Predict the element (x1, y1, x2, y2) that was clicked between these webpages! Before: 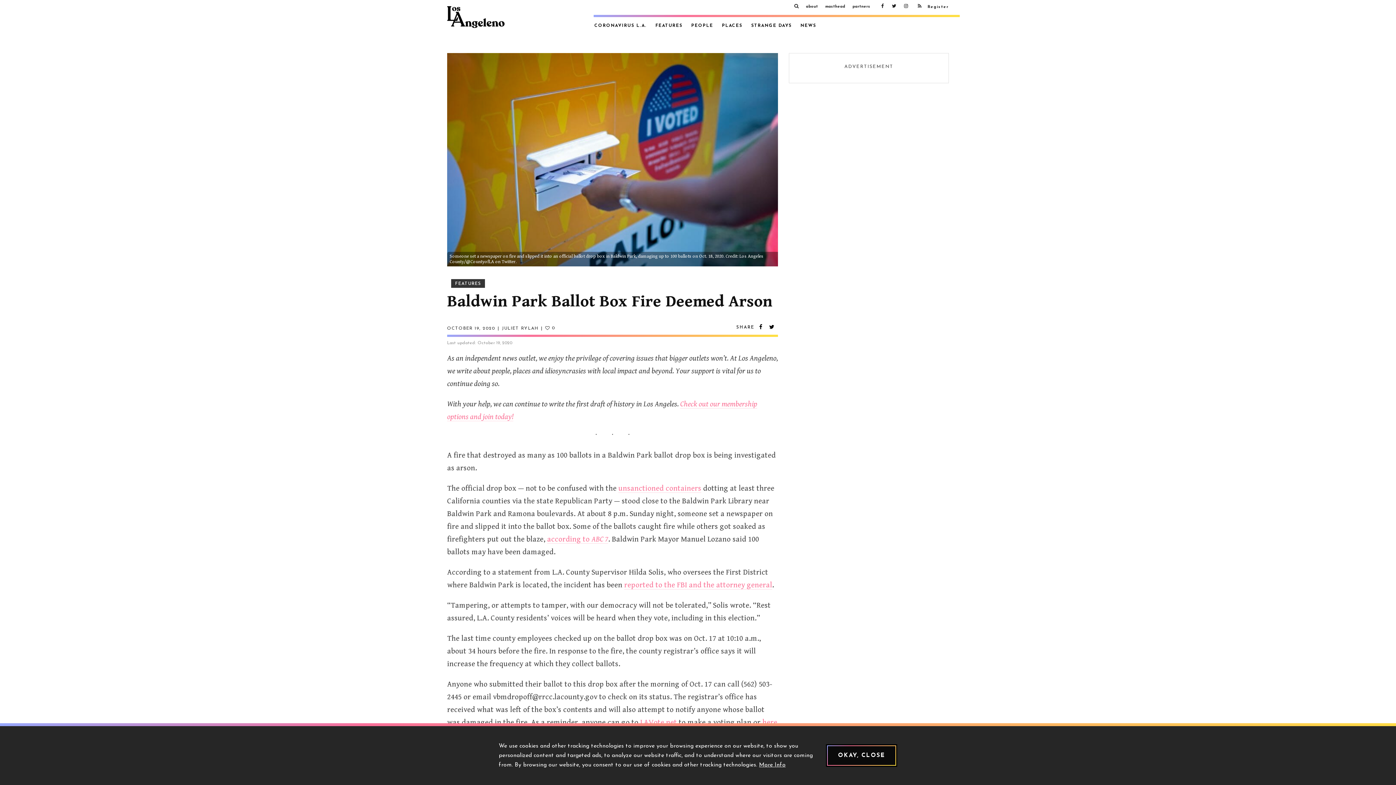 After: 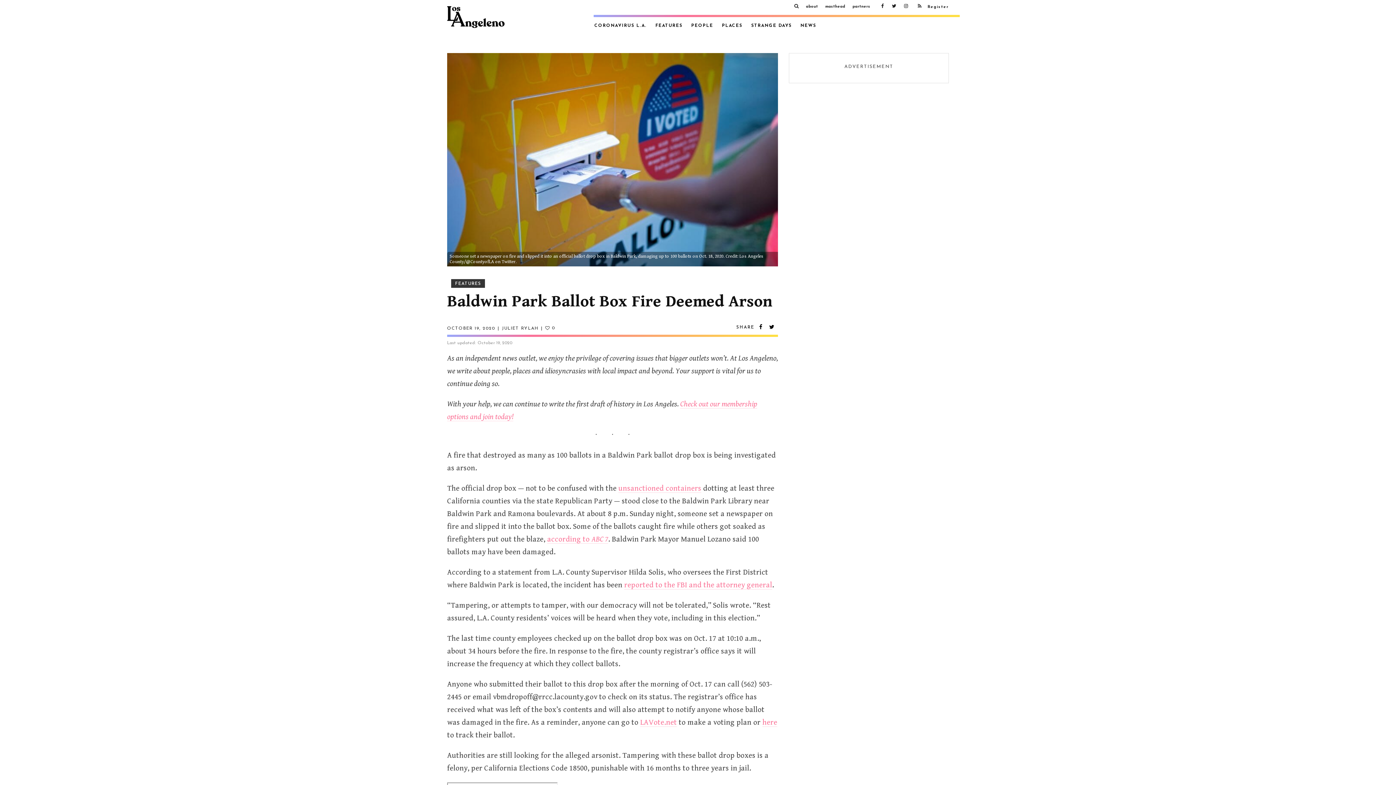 Action: bbox: (826, 744, 897, 767) label: OKAY, CLOSE